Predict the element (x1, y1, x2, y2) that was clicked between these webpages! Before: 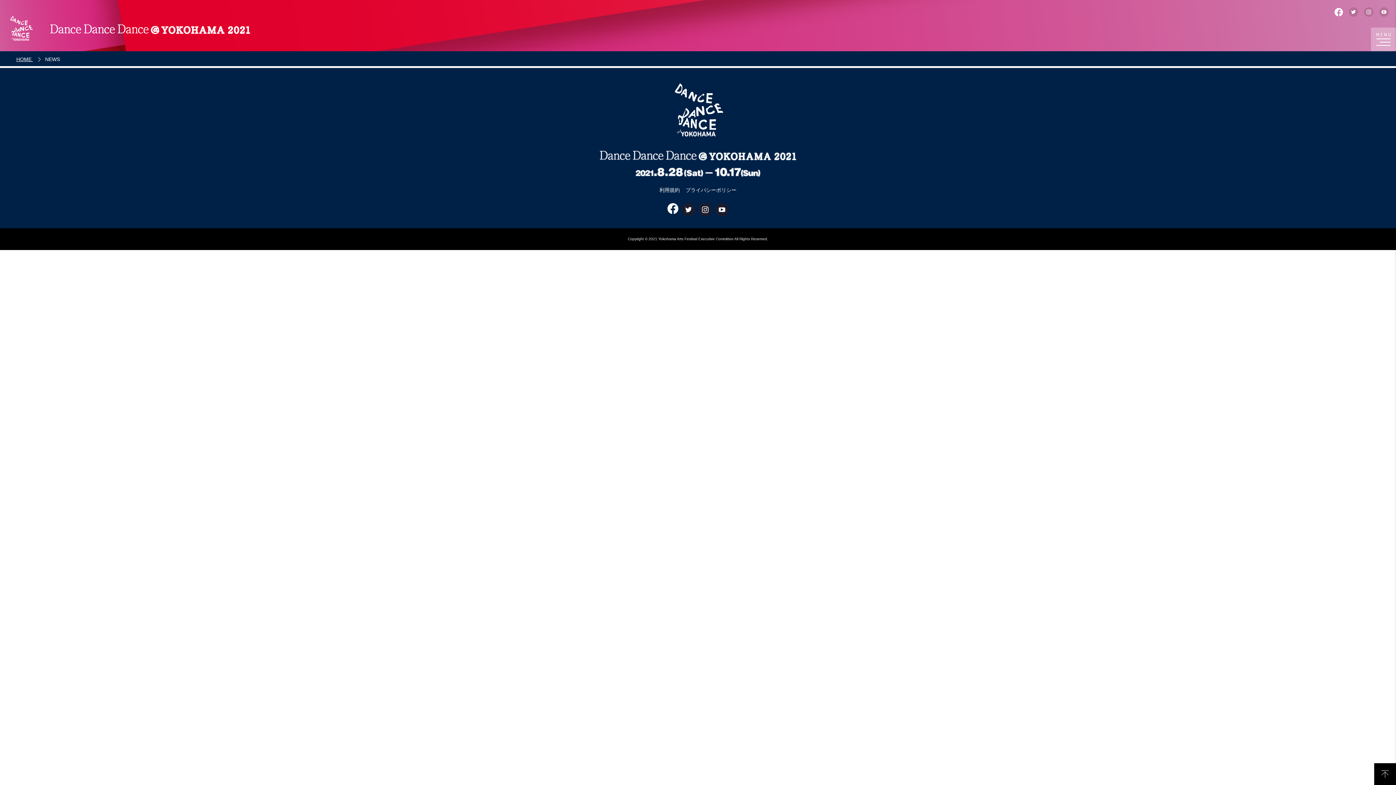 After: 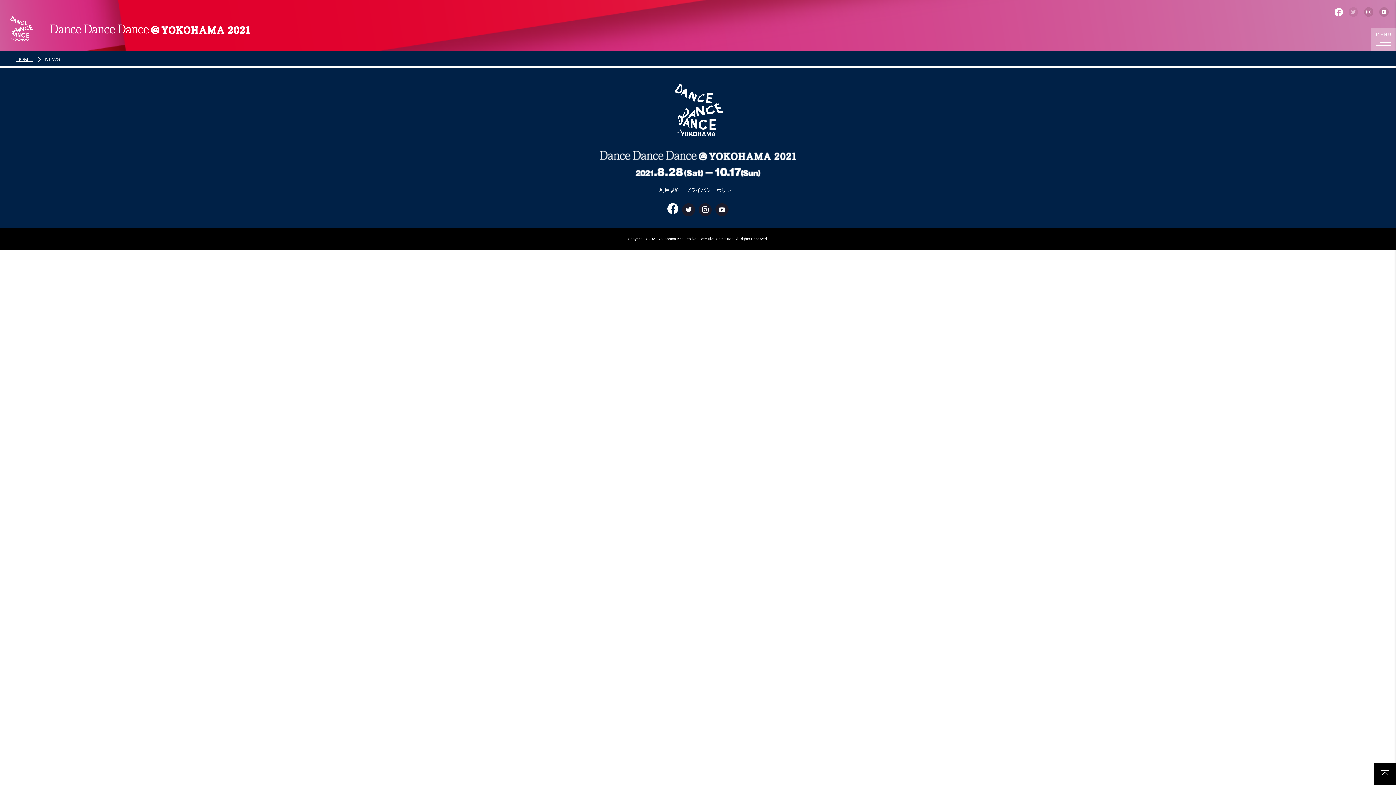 Action: bbox: (1349, 7, 1358, 16)